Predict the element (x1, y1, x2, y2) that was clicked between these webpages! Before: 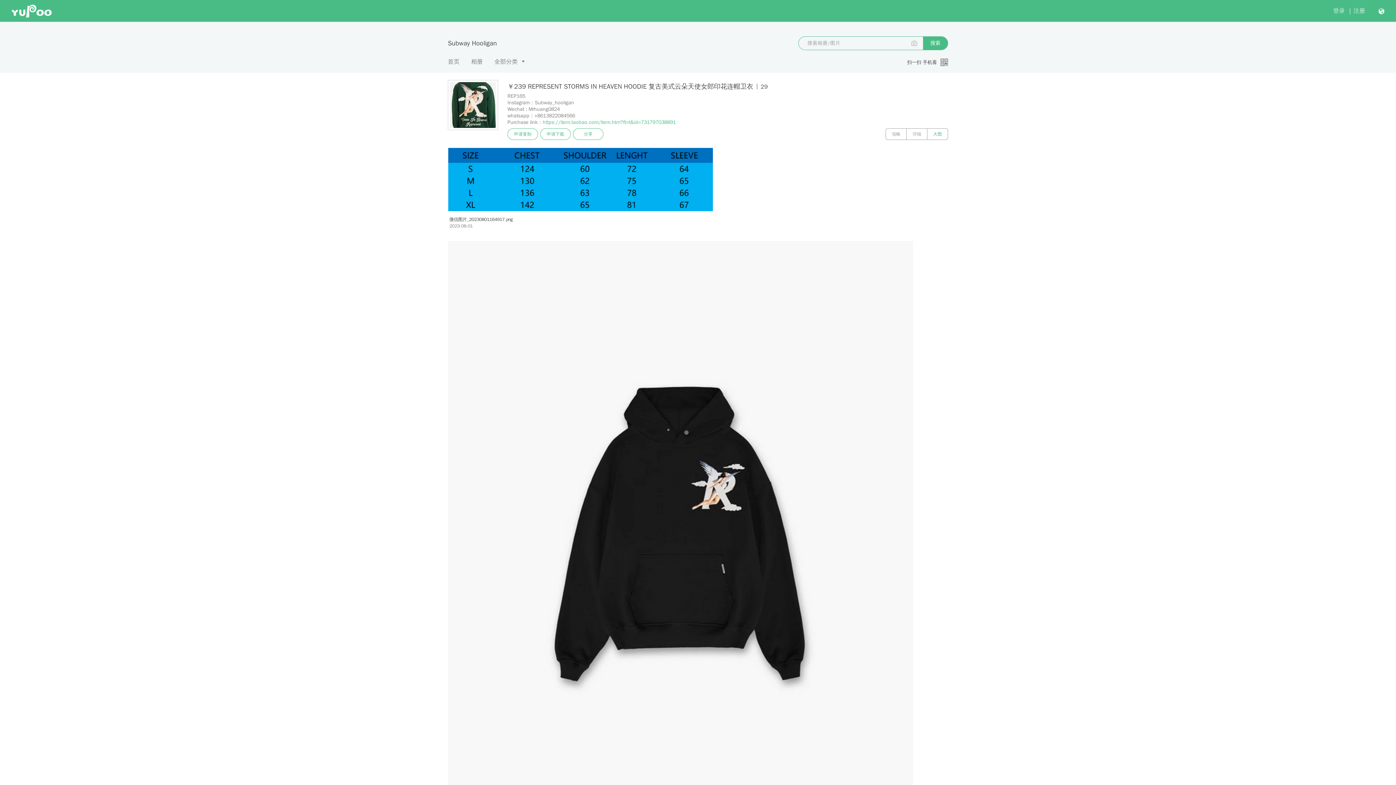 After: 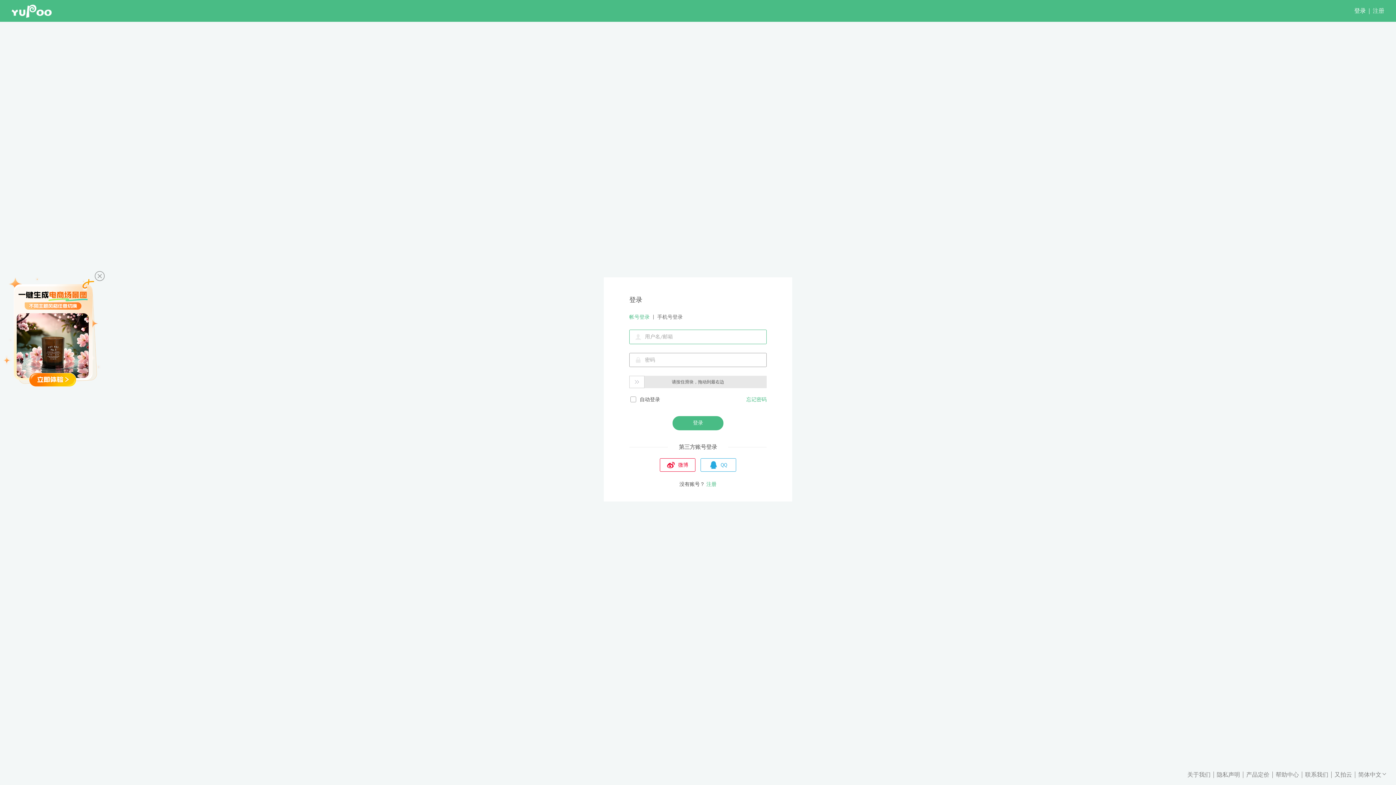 Action: bbox: (1333, 7, 1345, 14) label: 登录